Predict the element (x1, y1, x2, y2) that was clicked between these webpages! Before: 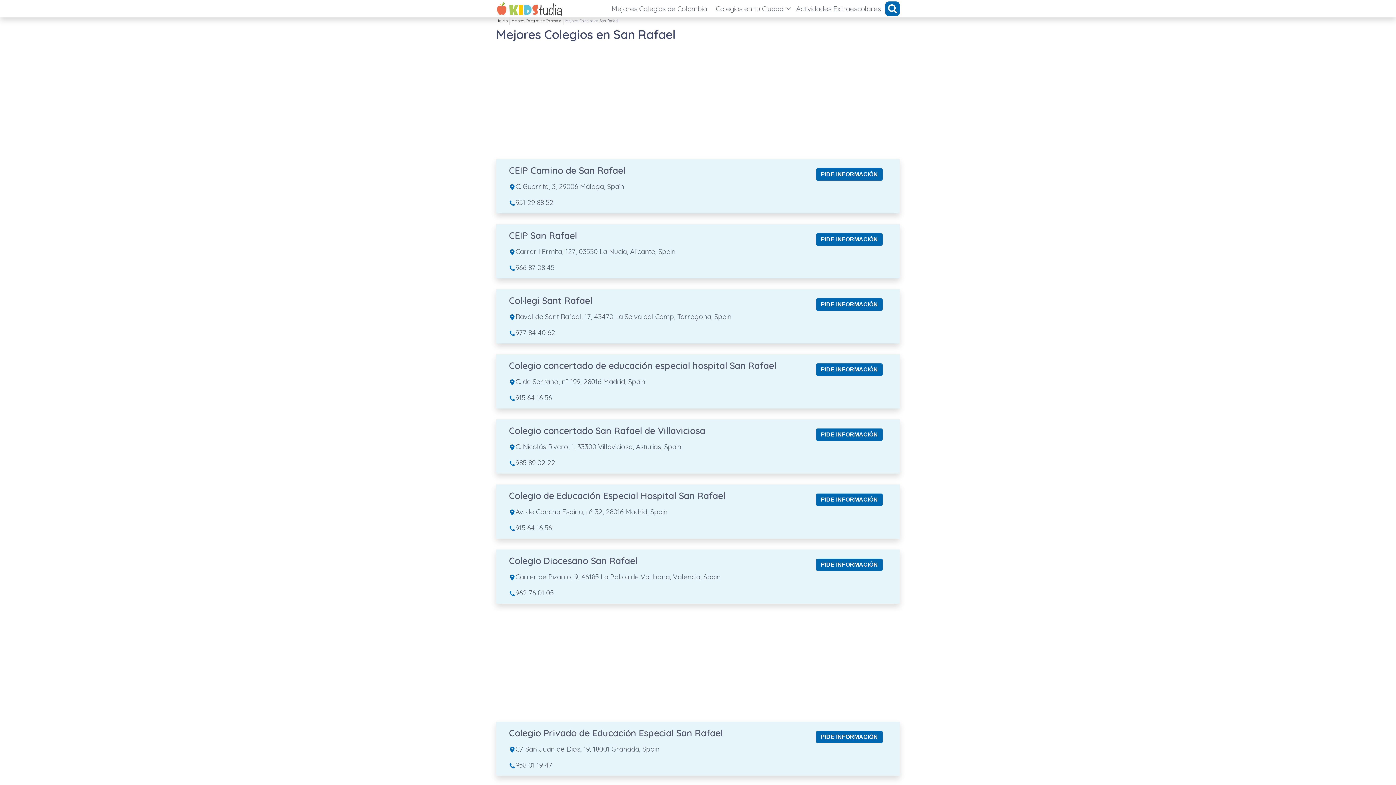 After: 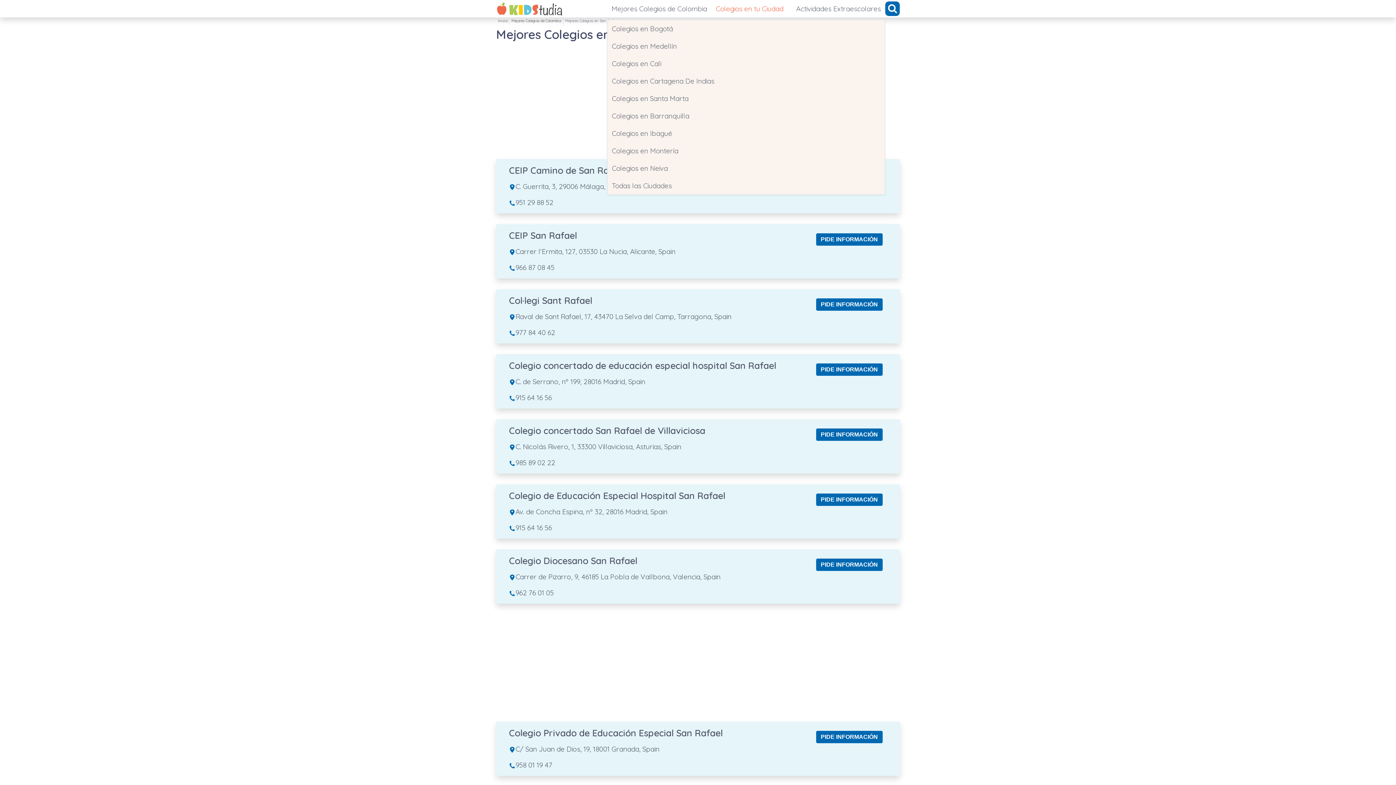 Action: bbox: (711, 0, 792, 17) label: Colegios en tu Ciudad